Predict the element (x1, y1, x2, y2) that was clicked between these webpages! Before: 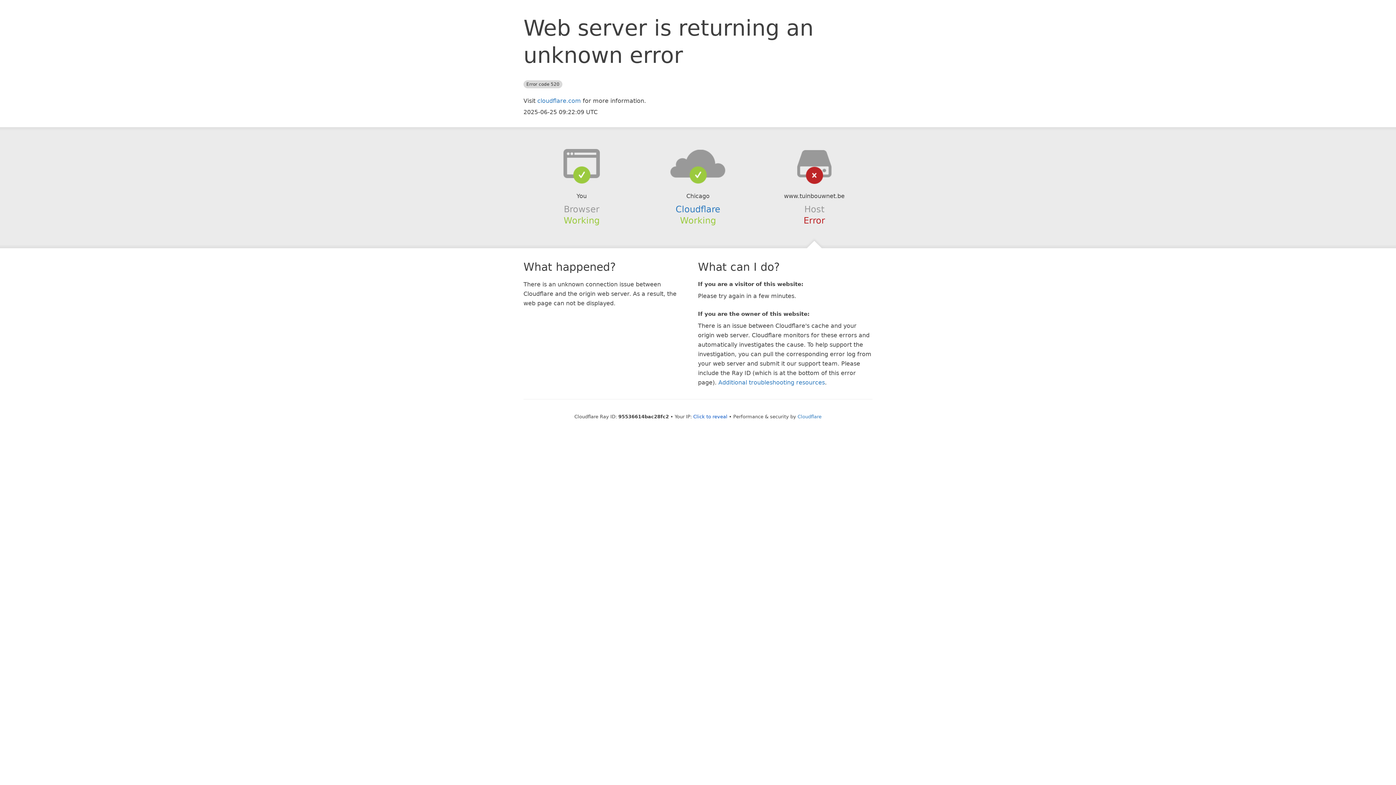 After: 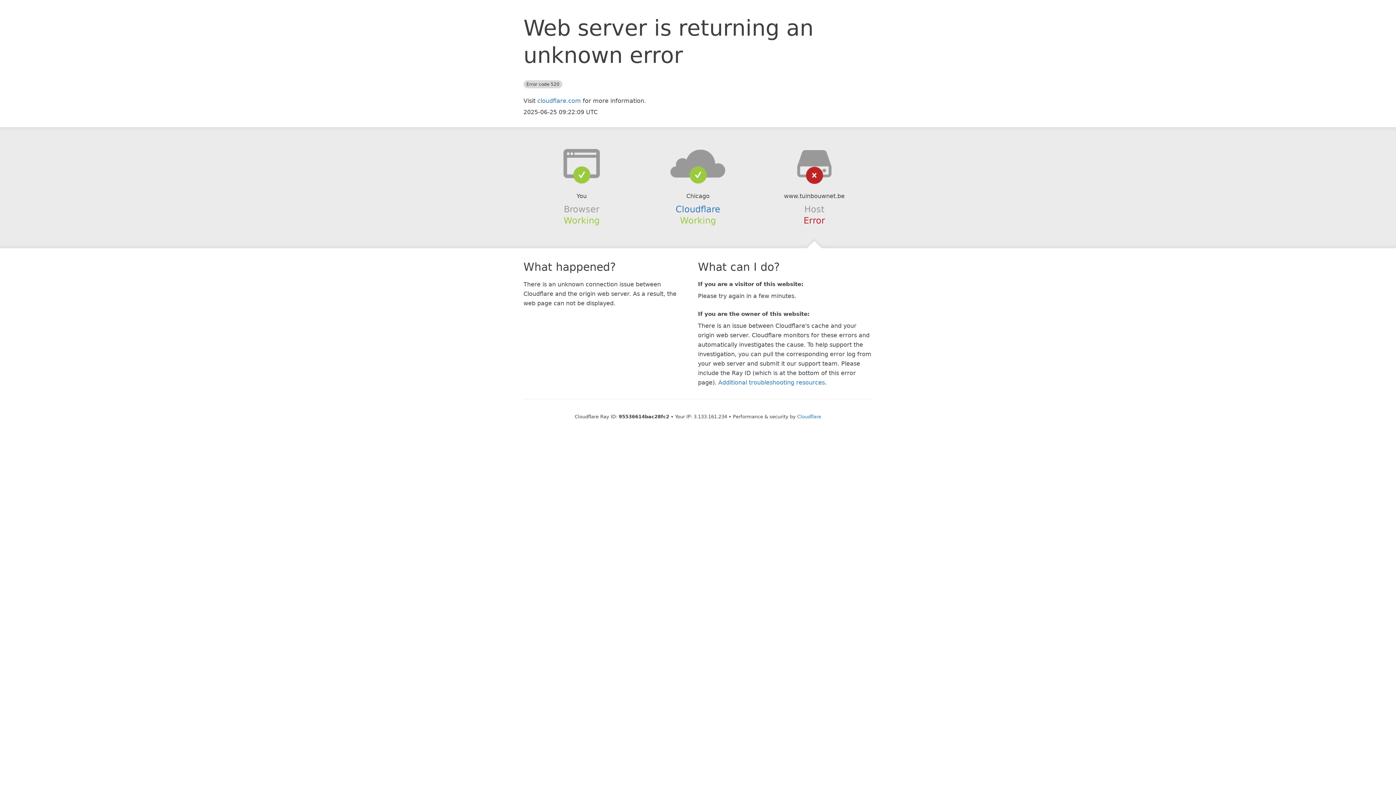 Action: label: Click to reveal bbox: (693, 414, 727, 419)